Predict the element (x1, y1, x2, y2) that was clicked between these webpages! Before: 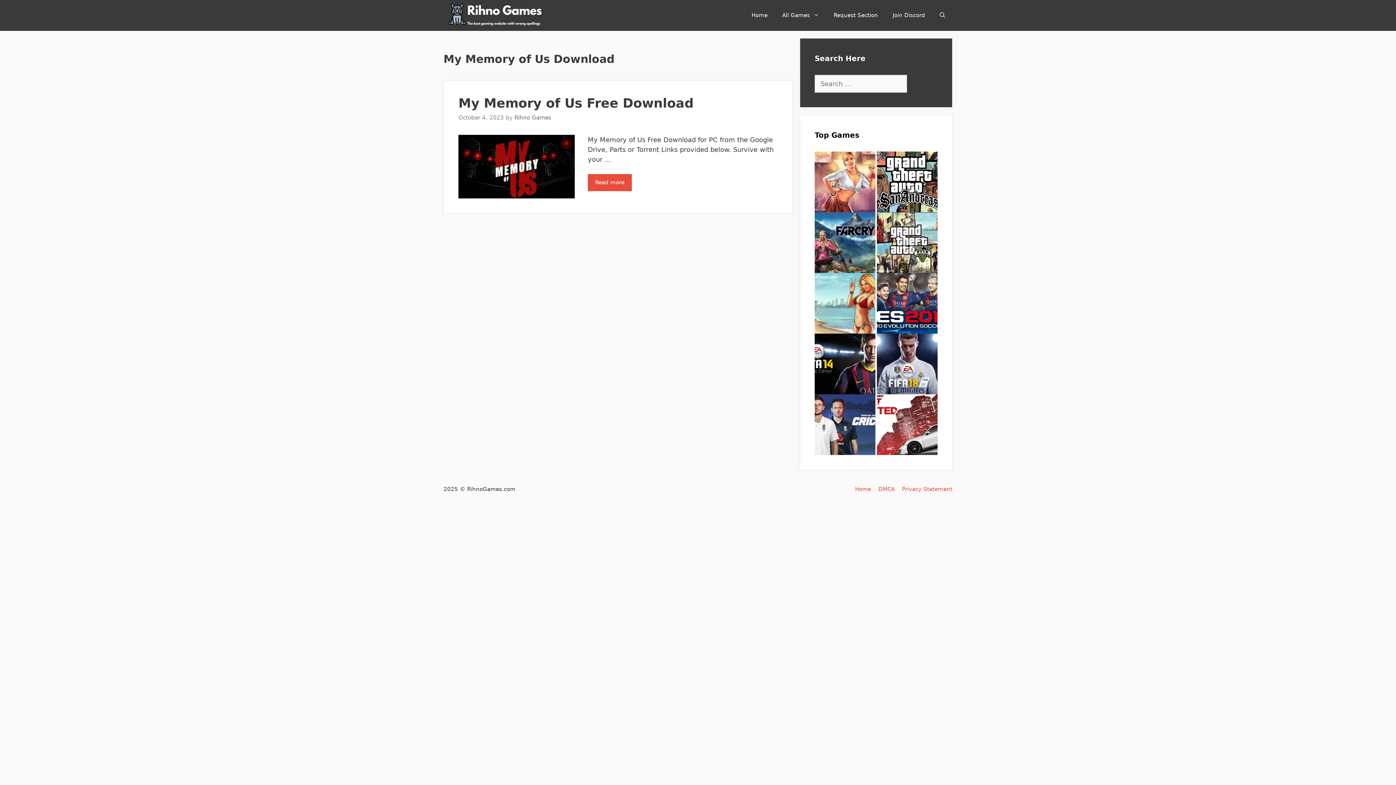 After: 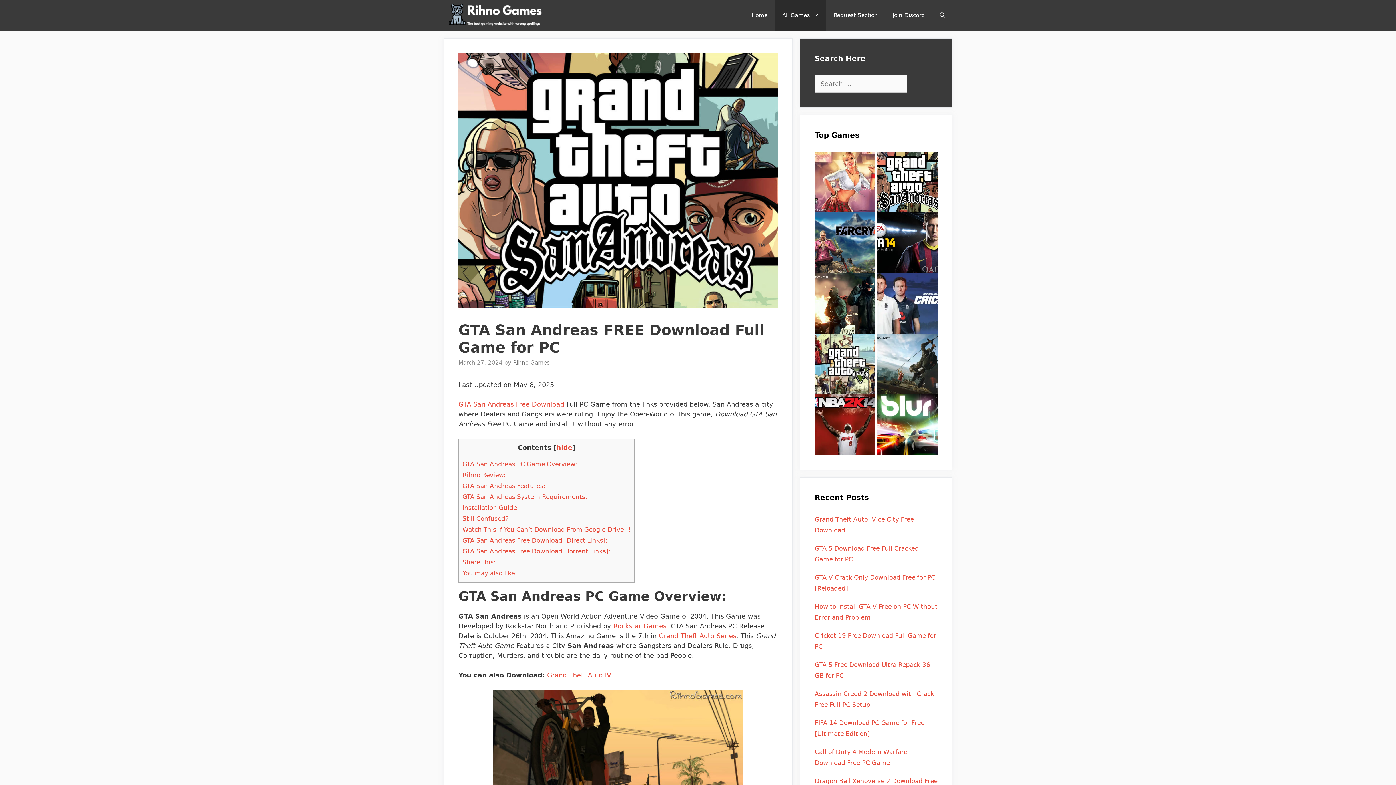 Action: bbox: (877, 151, 937, 212)